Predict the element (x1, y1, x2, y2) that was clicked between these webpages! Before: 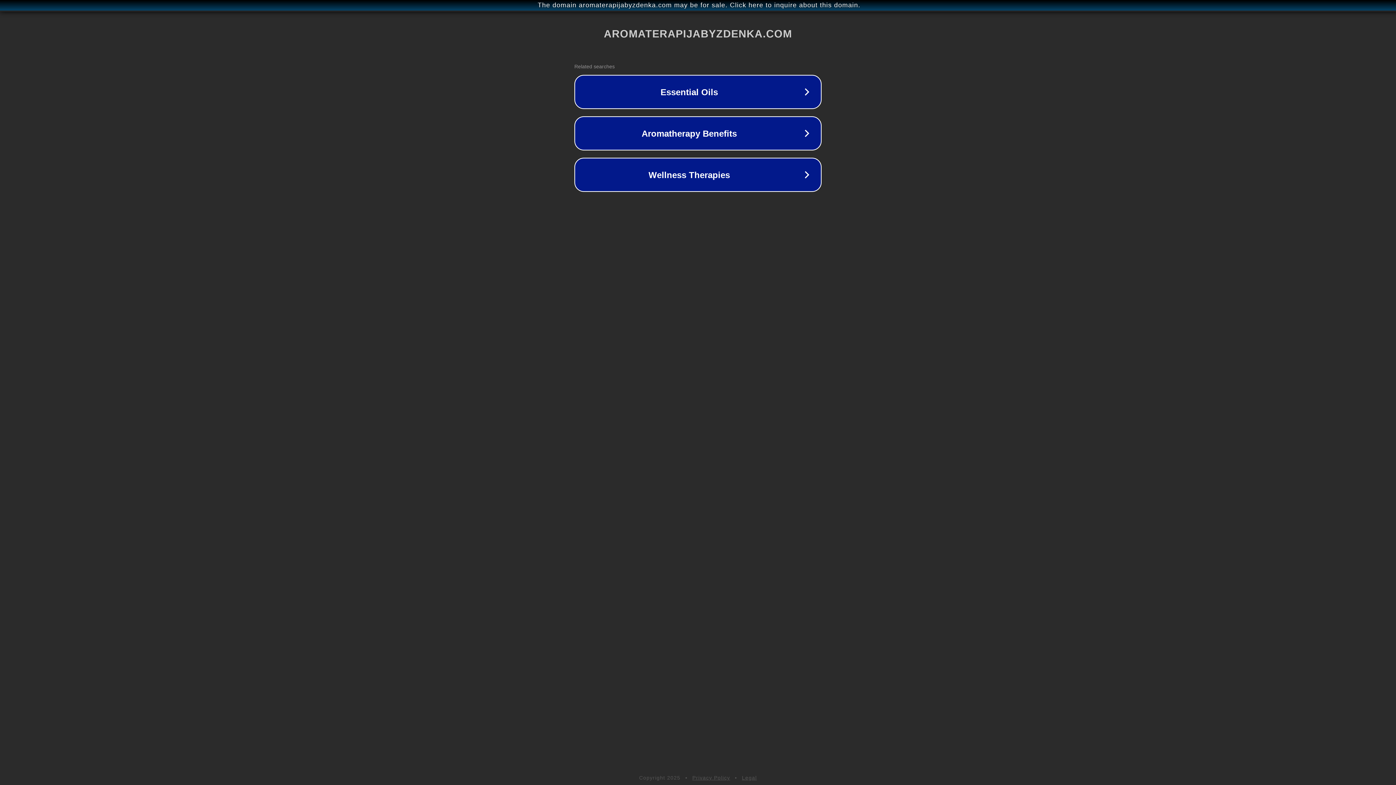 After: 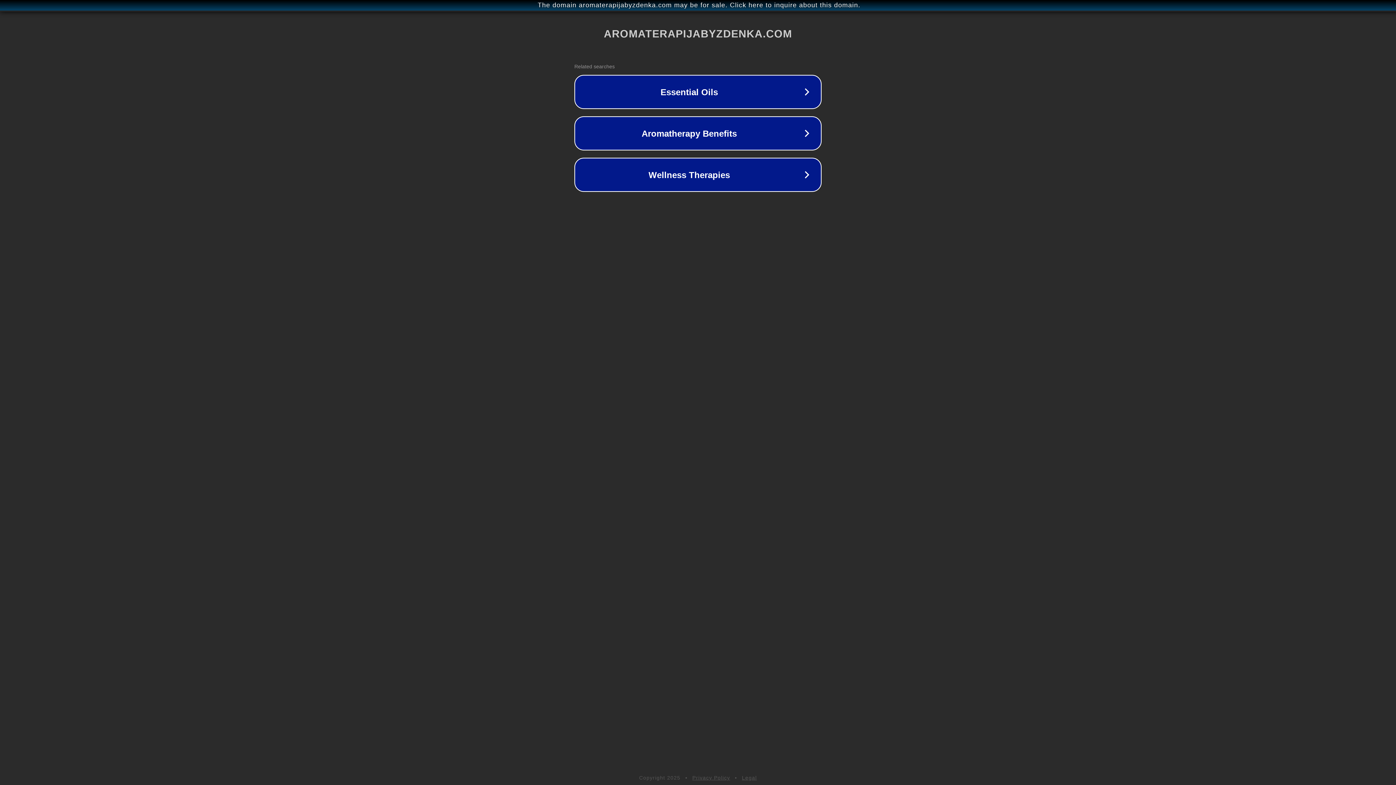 Action: bbox: (742, 775, 757, 781) label: Legal